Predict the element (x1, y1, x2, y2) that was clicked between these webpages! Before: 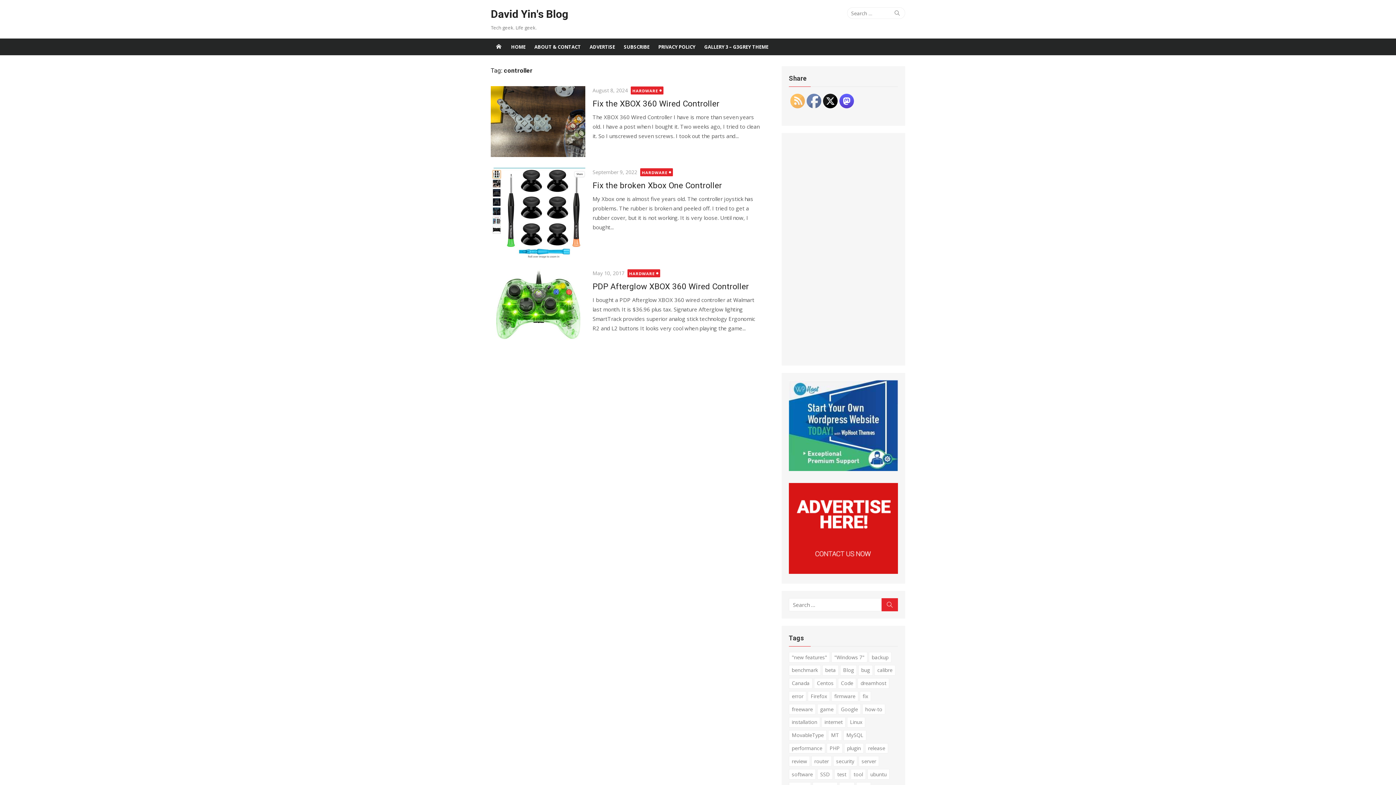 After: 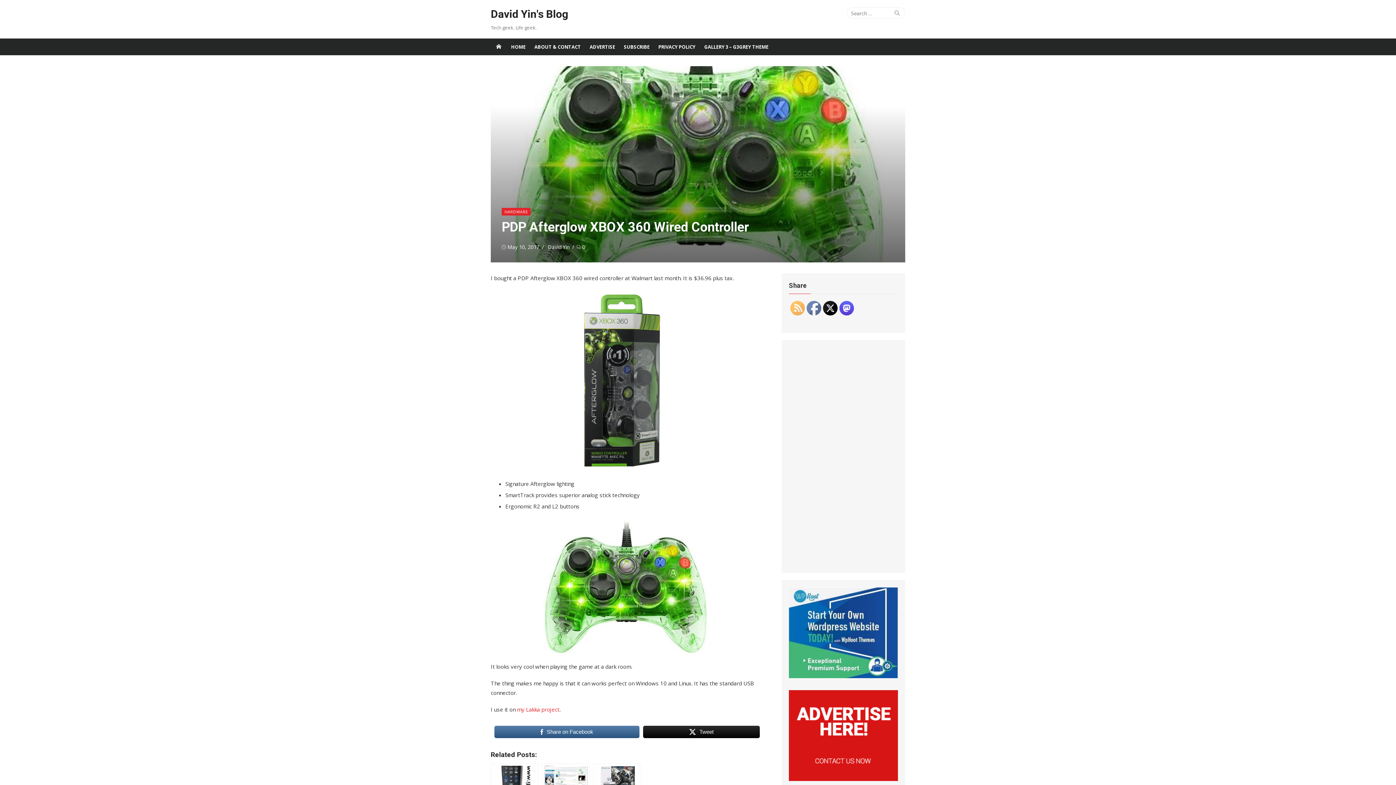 Action: label: May 10, 2017 bbox: (592, 269, 624, 276)